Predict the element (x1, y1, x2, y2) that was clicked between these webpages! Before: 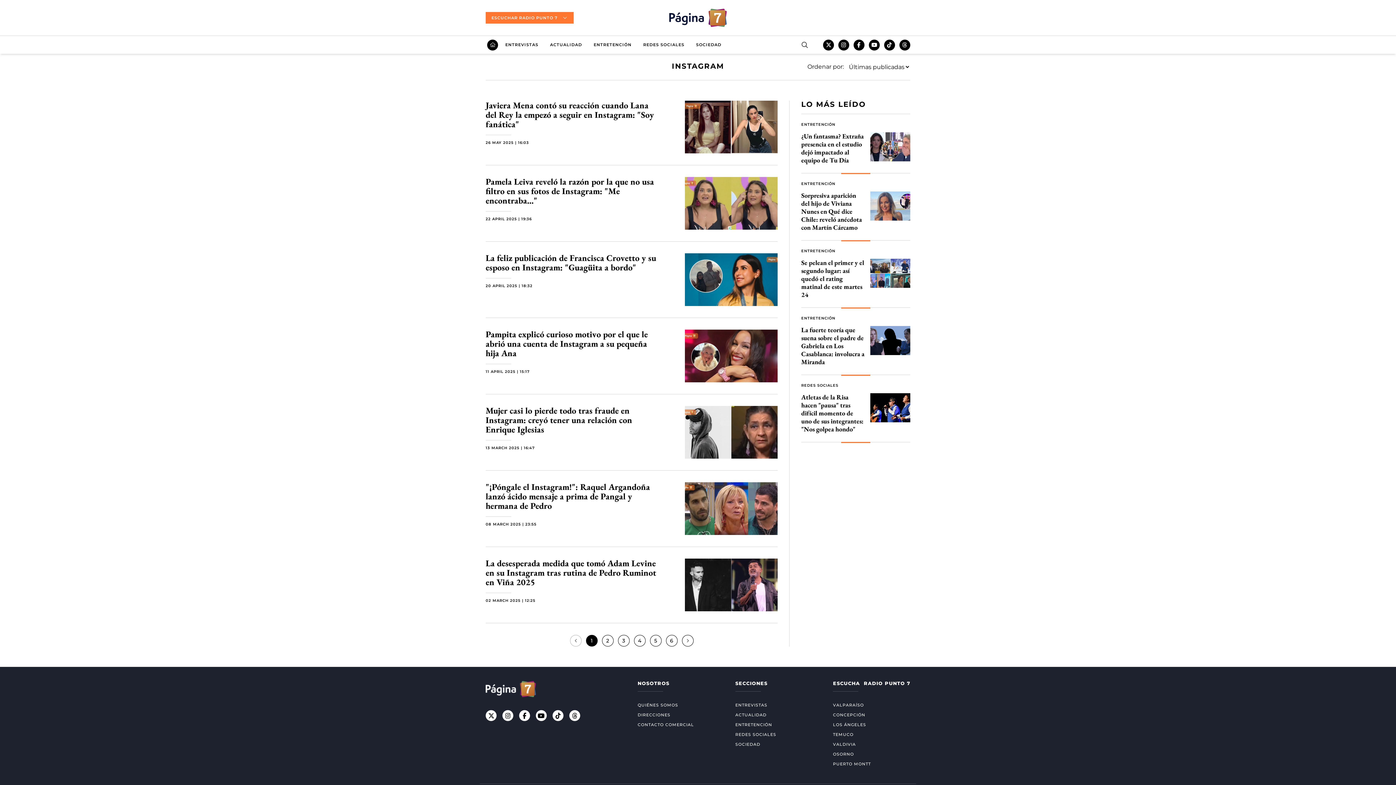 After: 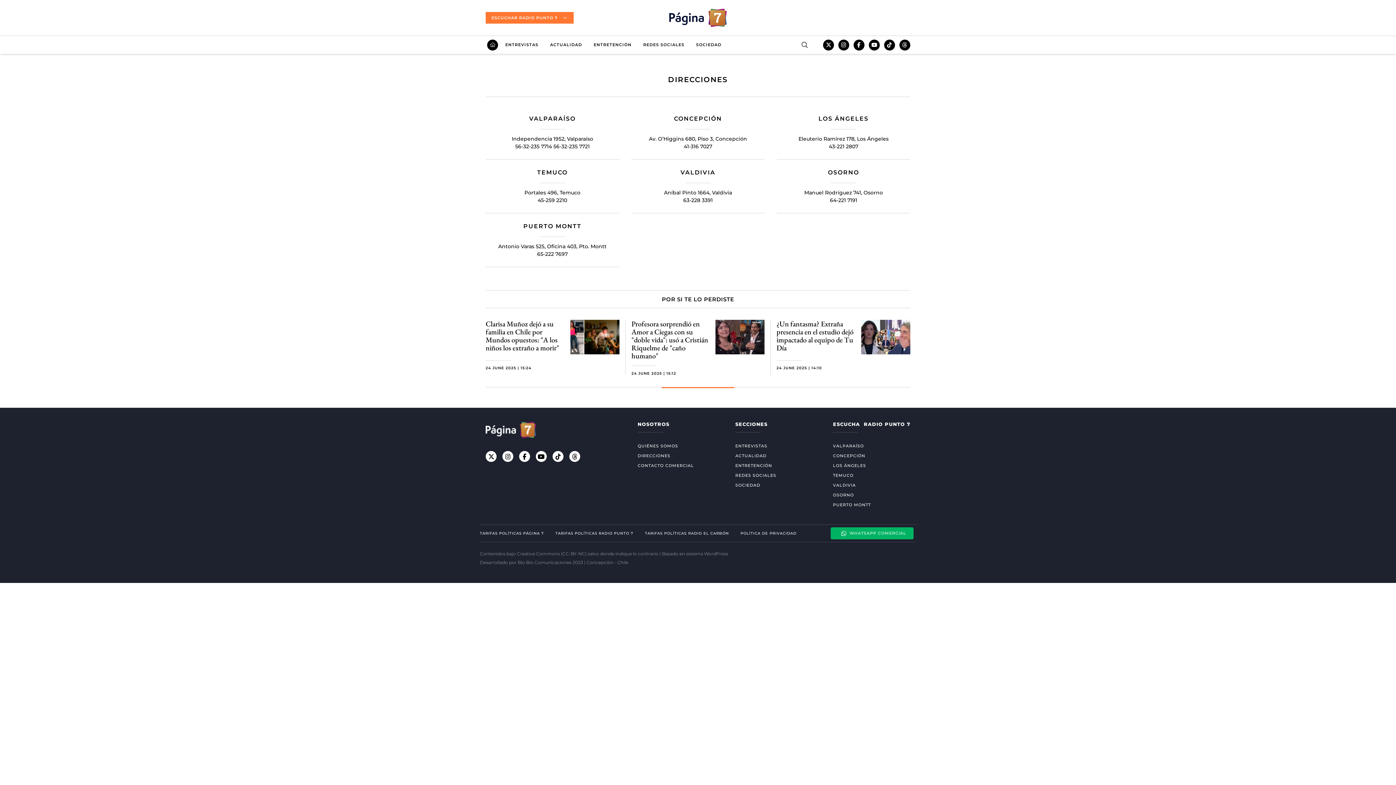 Action: label: DIRECCIONES bbox: (637, 712, 670, 717)